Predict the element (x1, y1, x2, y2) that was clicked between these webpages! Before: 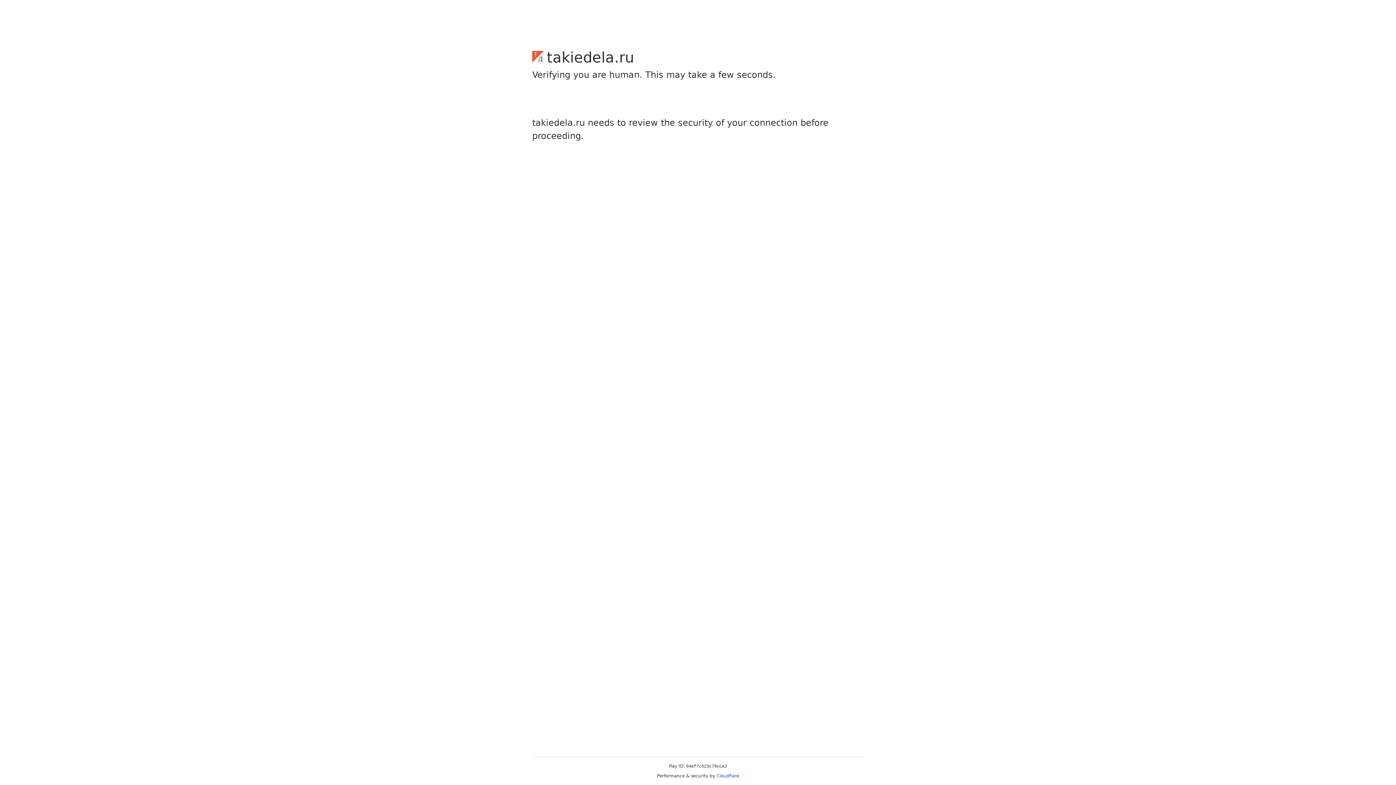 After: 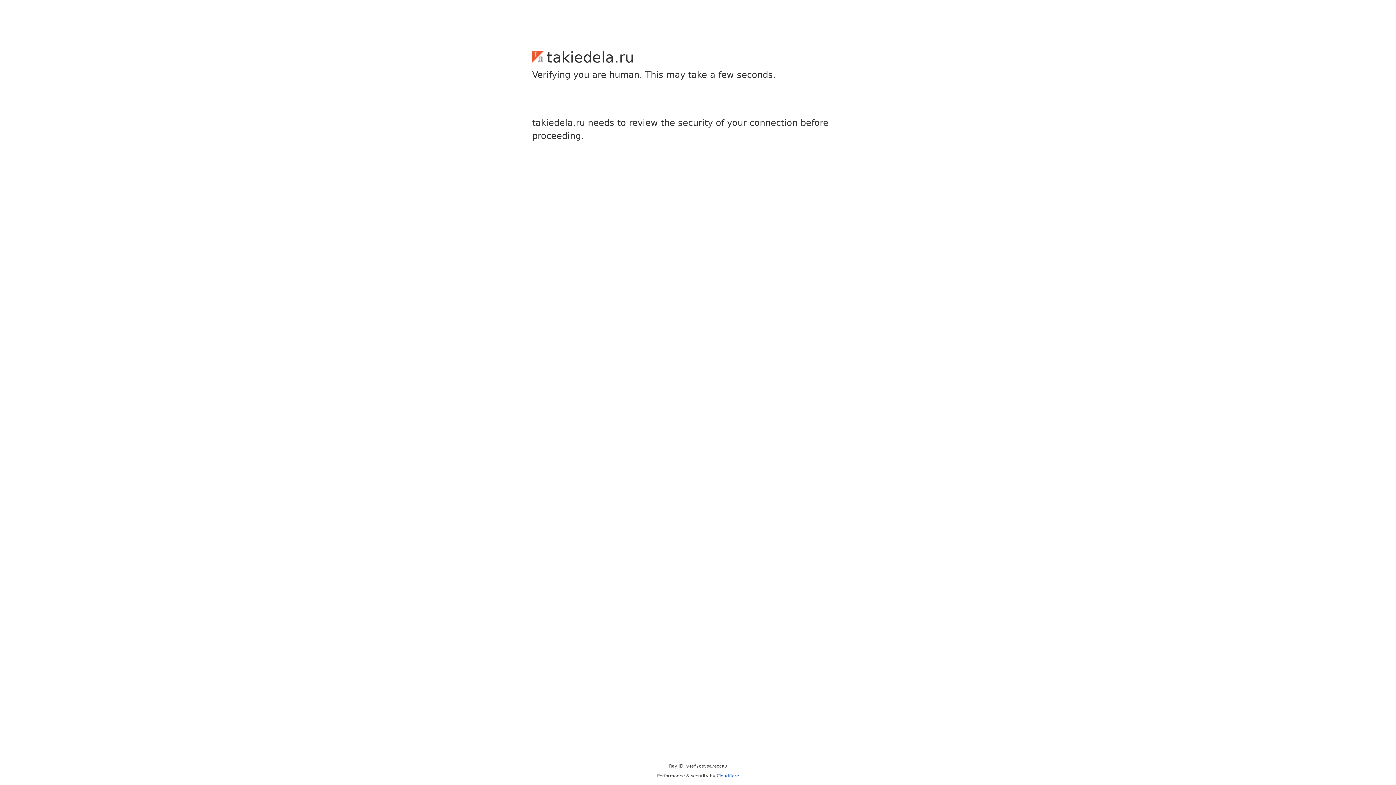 Action: label: Cloudflare bbox: (716, 773, 739, 778)